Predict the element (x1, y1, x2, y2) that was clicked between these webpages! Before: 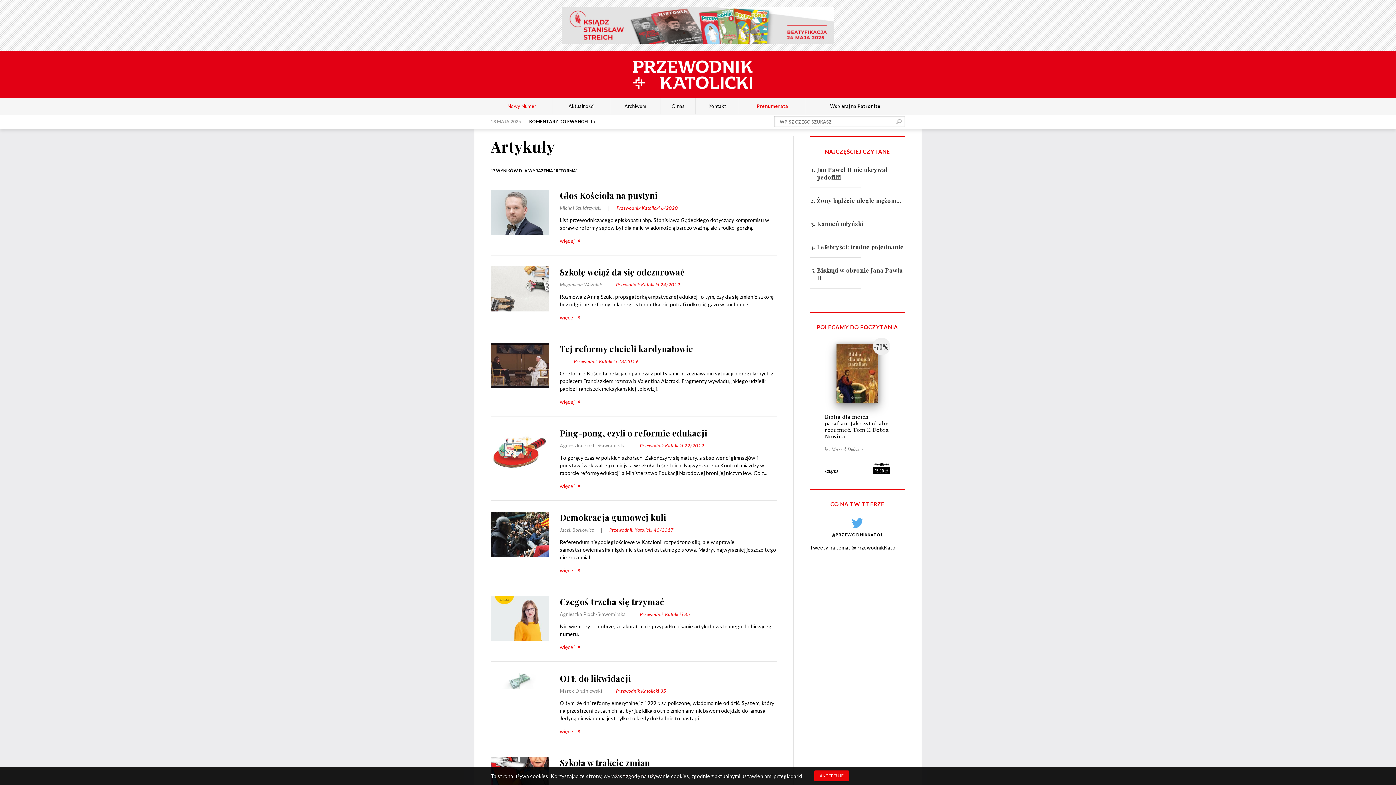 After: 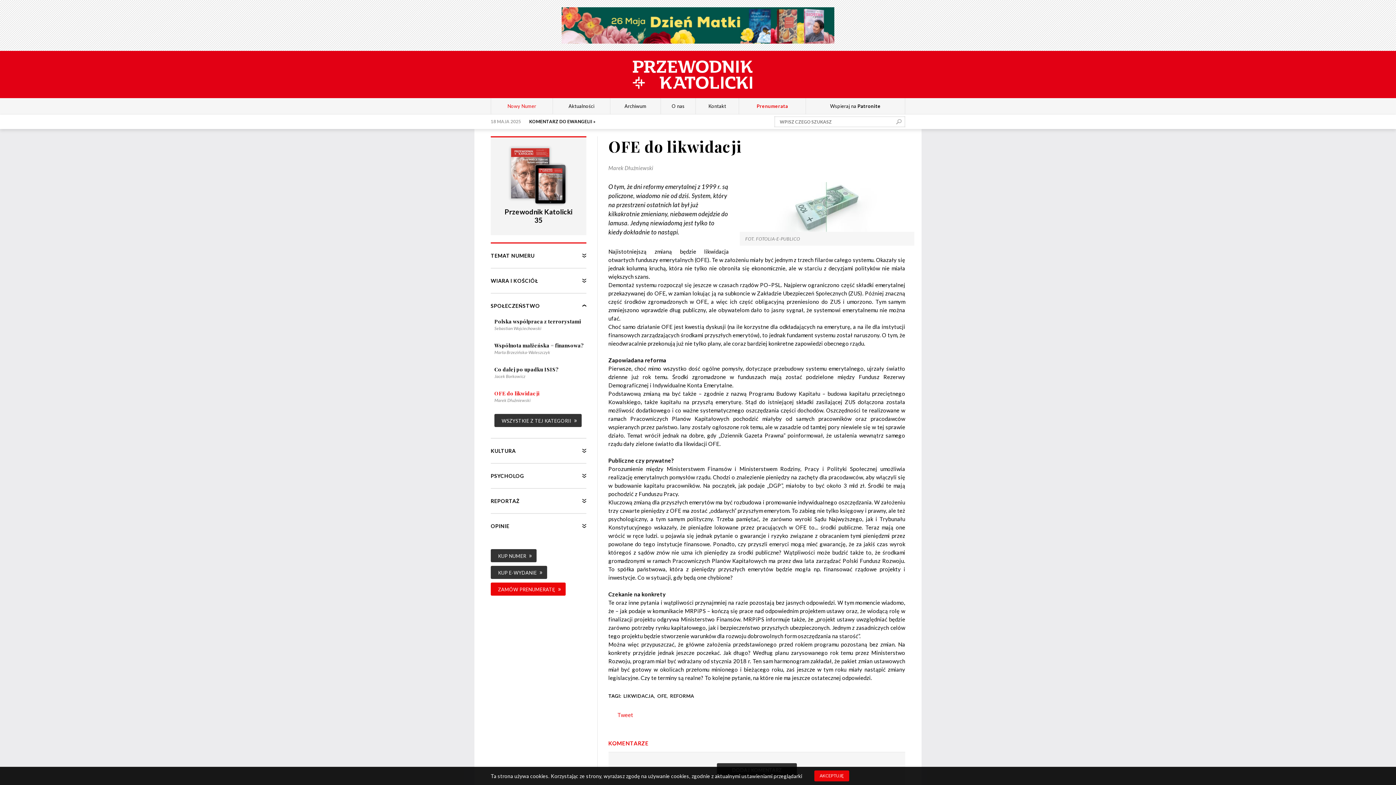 Action: label: więcej bbox: (560, 728, 581, 734)